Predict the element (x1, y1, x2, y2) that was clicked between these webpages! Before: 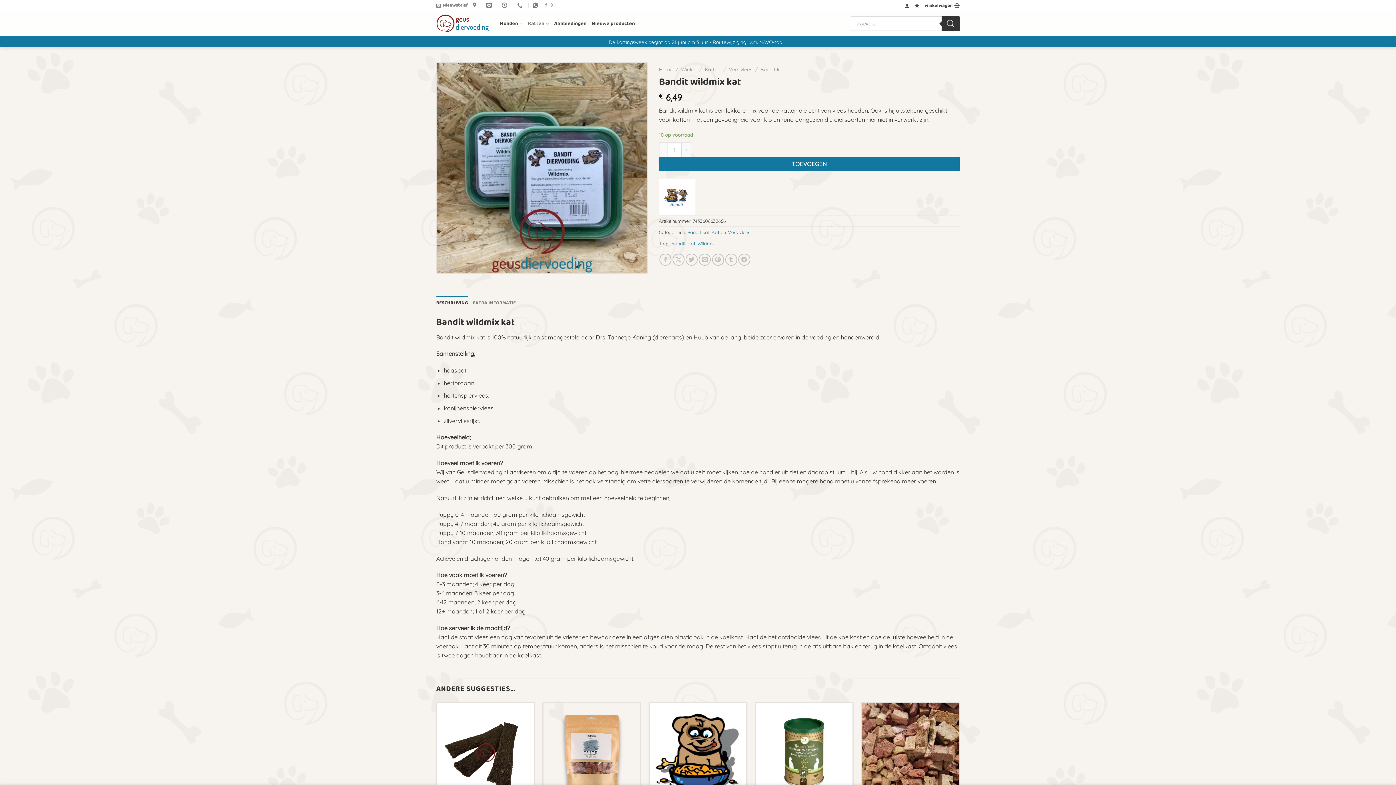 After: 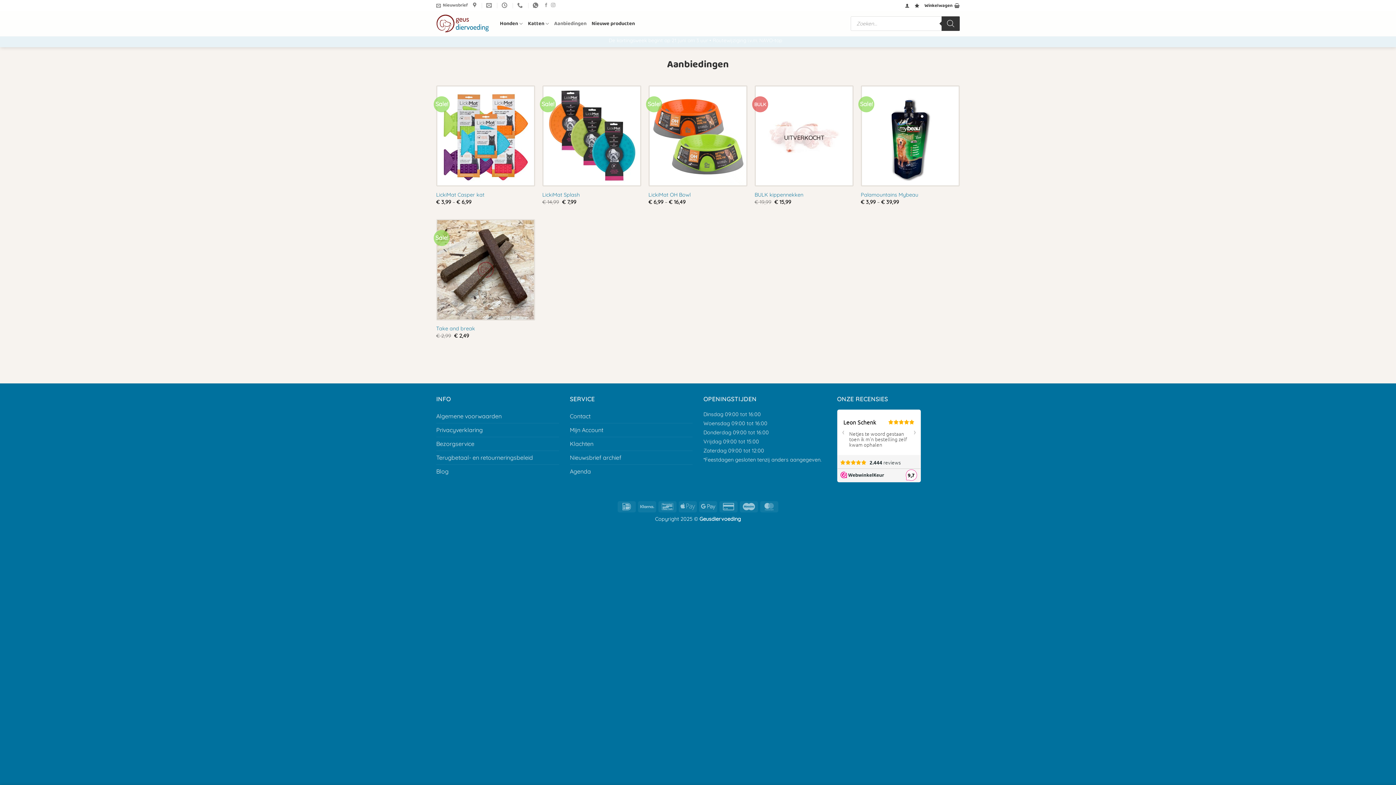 Action: bbox: (554, 15, 586, 31) label: Aanbiedingen